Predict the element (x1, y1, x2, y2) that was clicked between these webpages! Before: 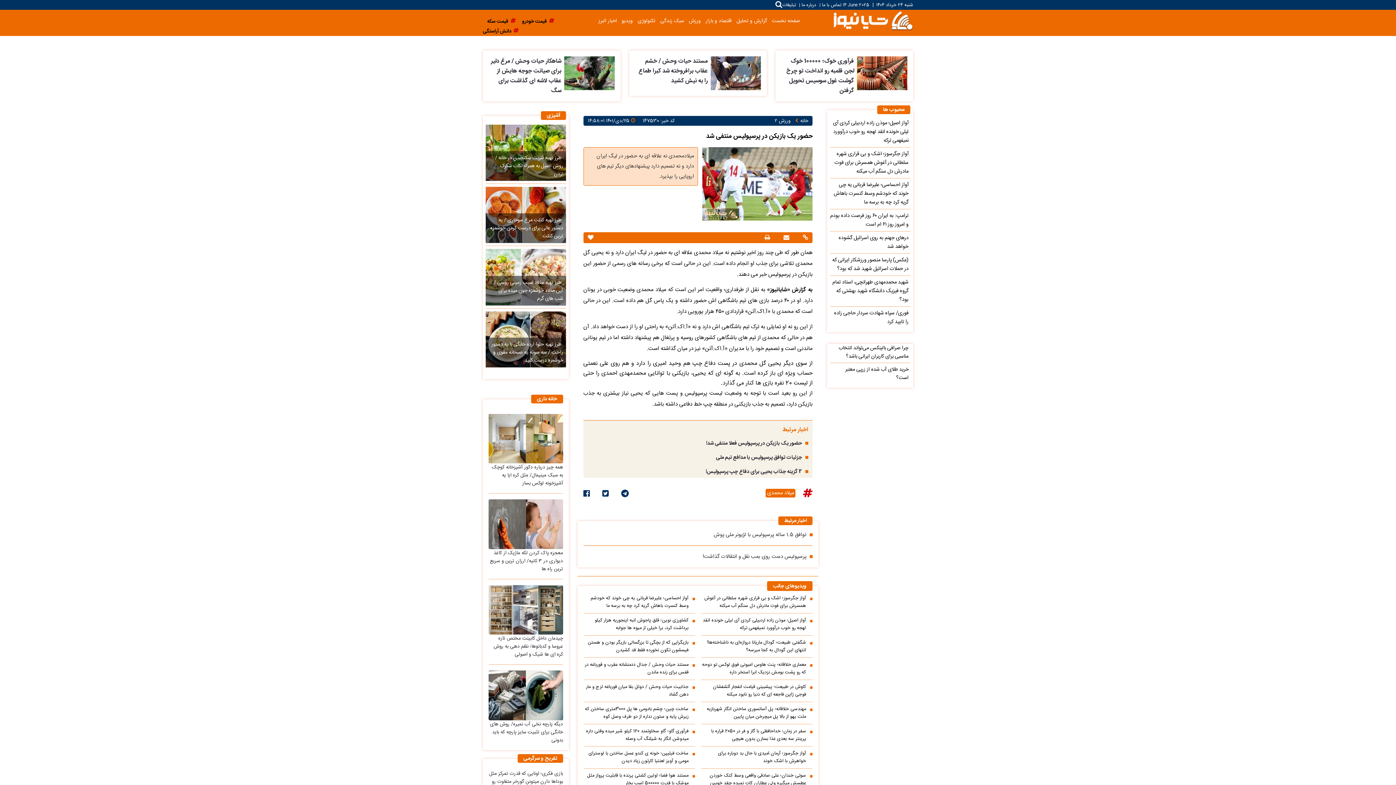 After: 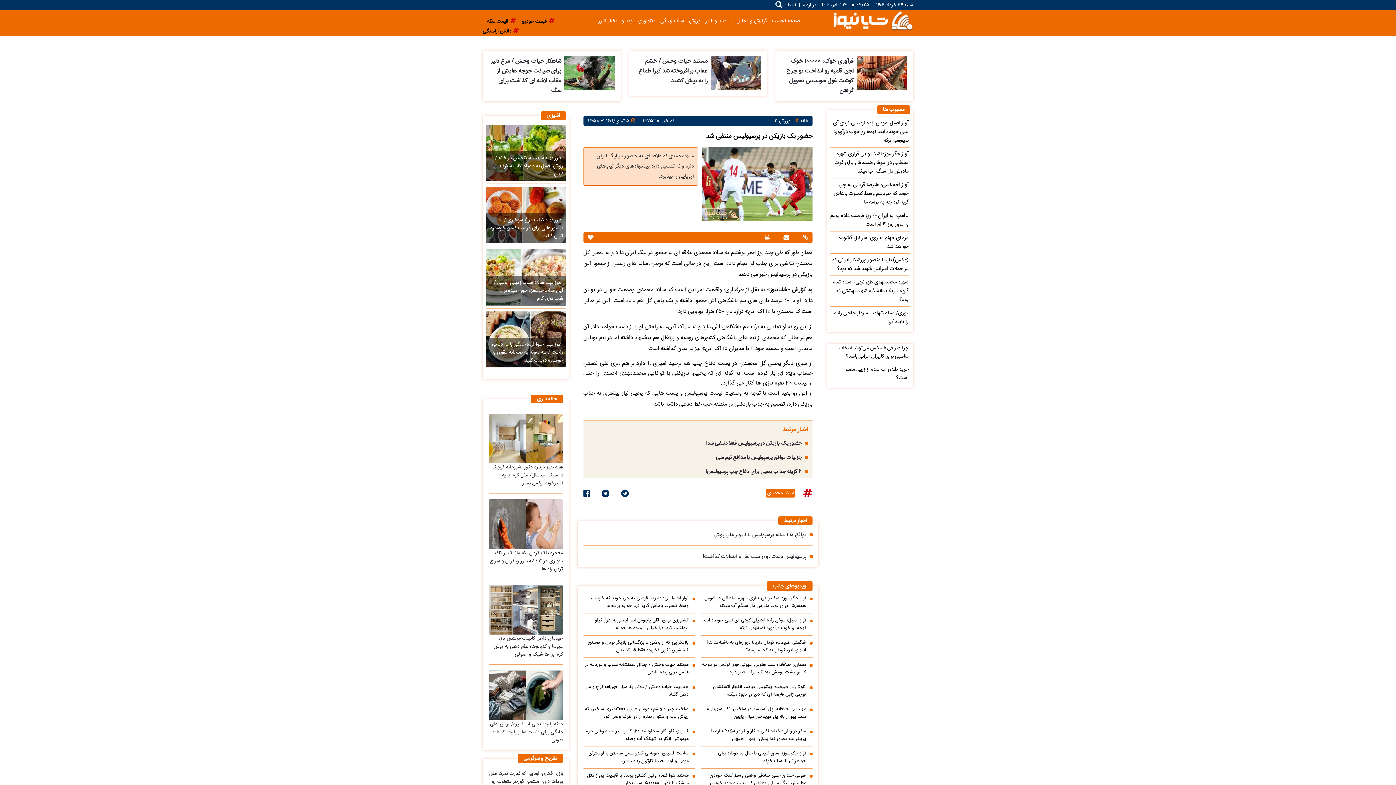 Action: bbox: (701, 594, 808, 610) label: آواز جگرسوز؛ اشک و بی قراری شهره سلطانی در آغوش همسرش برای فوت مادرش دل سنگم آب میکنه